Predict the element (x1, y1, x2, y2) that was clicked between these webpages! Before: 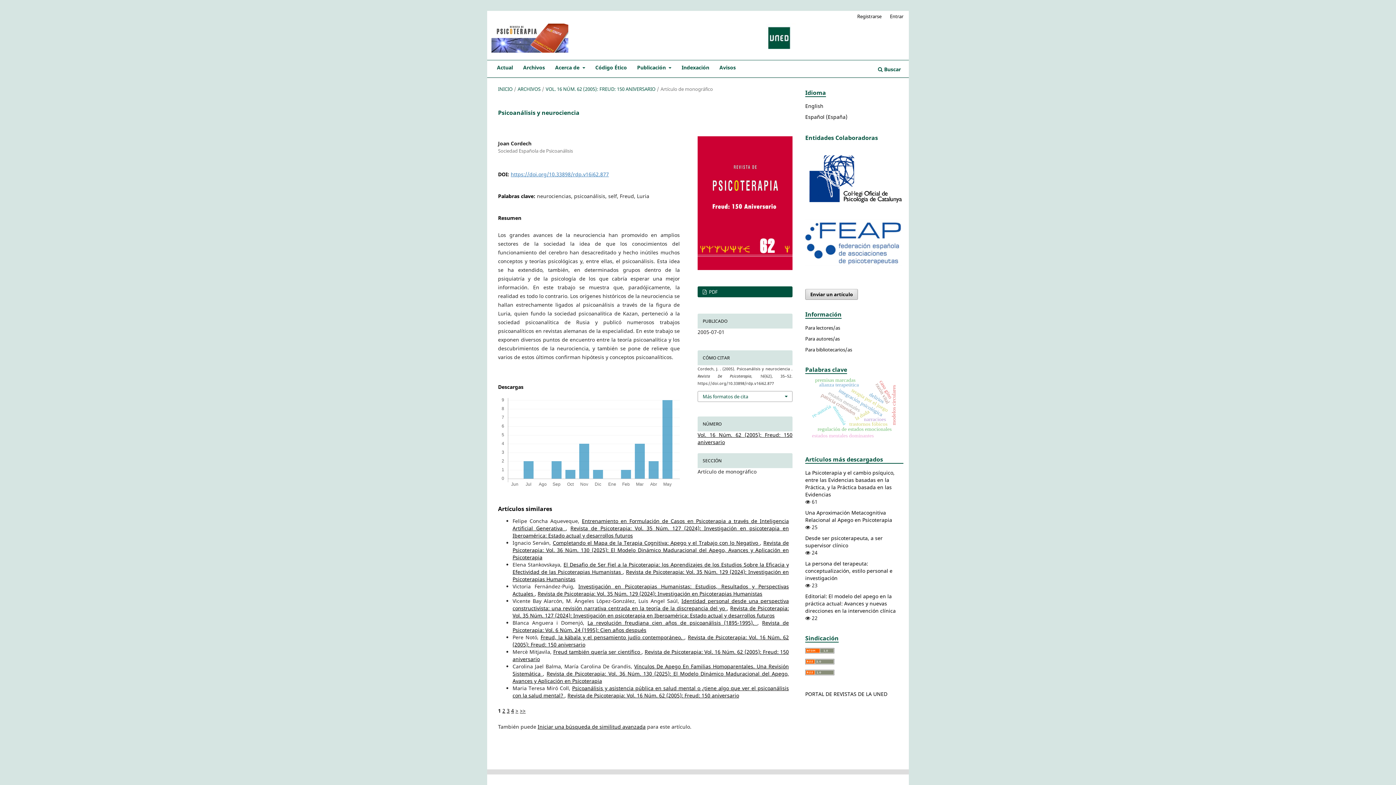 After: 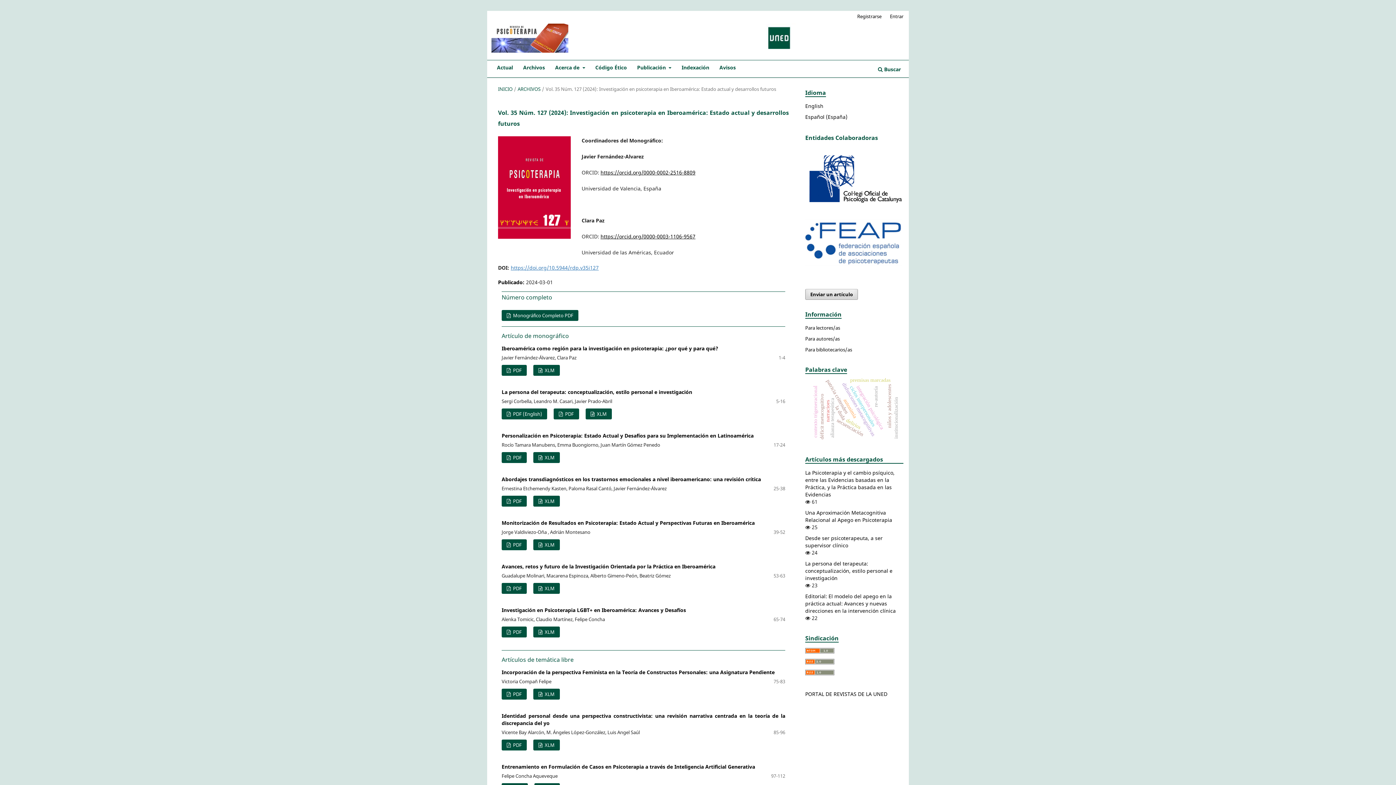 Action: label: Revista de Psicoterapia: Vol. 35 Núm. 127 (2024): Investigación en psicoterapia en Iberoamérica: Estado actual y desarrollos futuros bbox: (512, 605, 789, 619)